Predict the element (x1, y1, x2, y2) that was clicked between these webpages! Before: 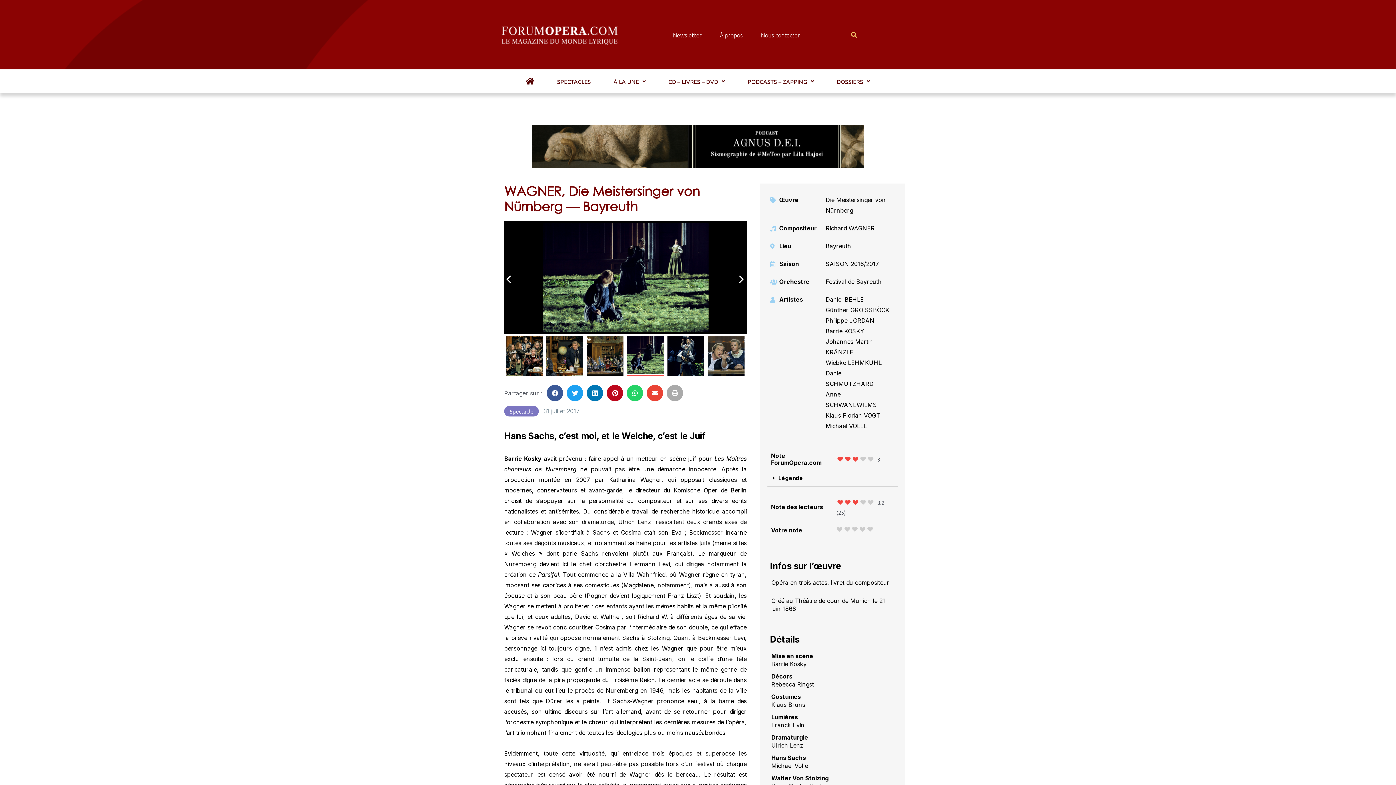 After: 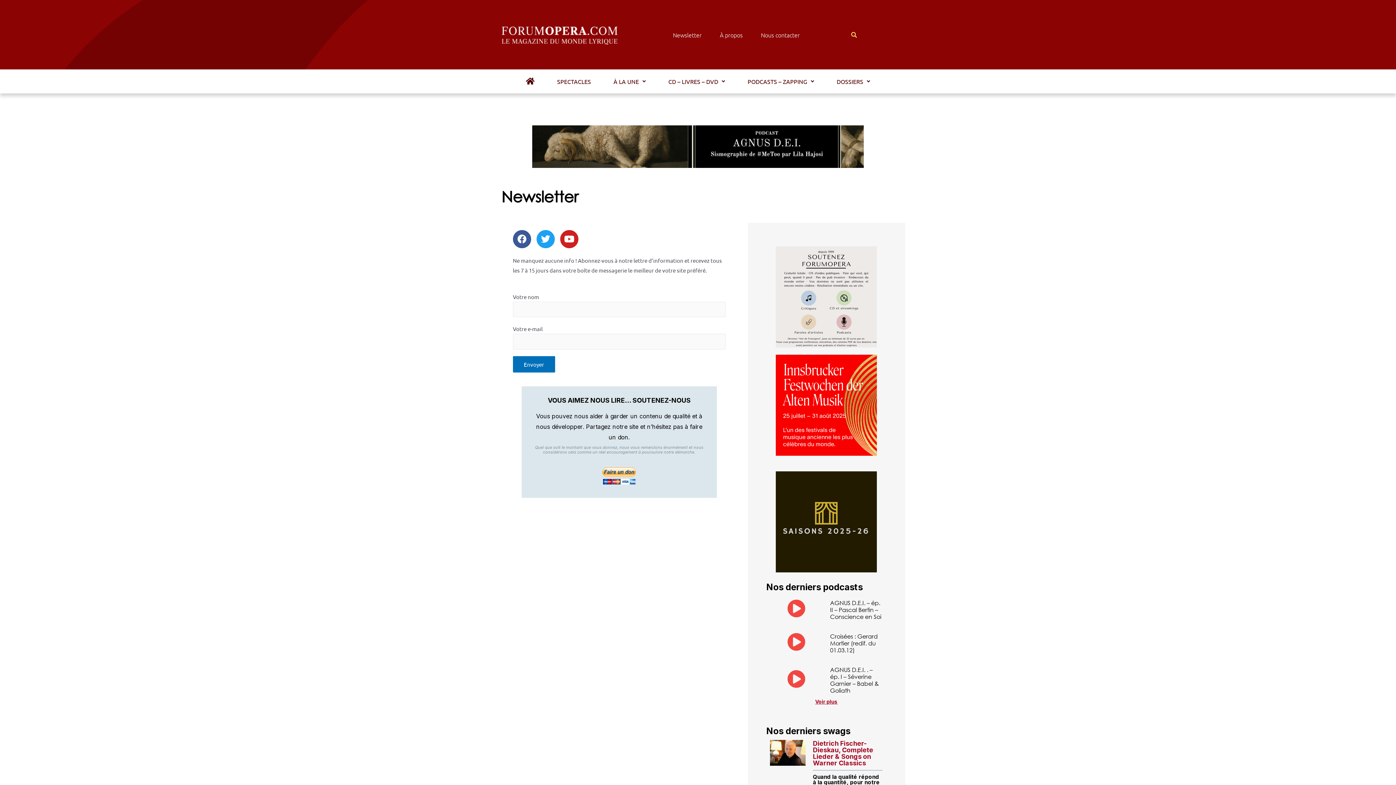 Action: label: Newsletter bbox: (667, 26, 707, 43)